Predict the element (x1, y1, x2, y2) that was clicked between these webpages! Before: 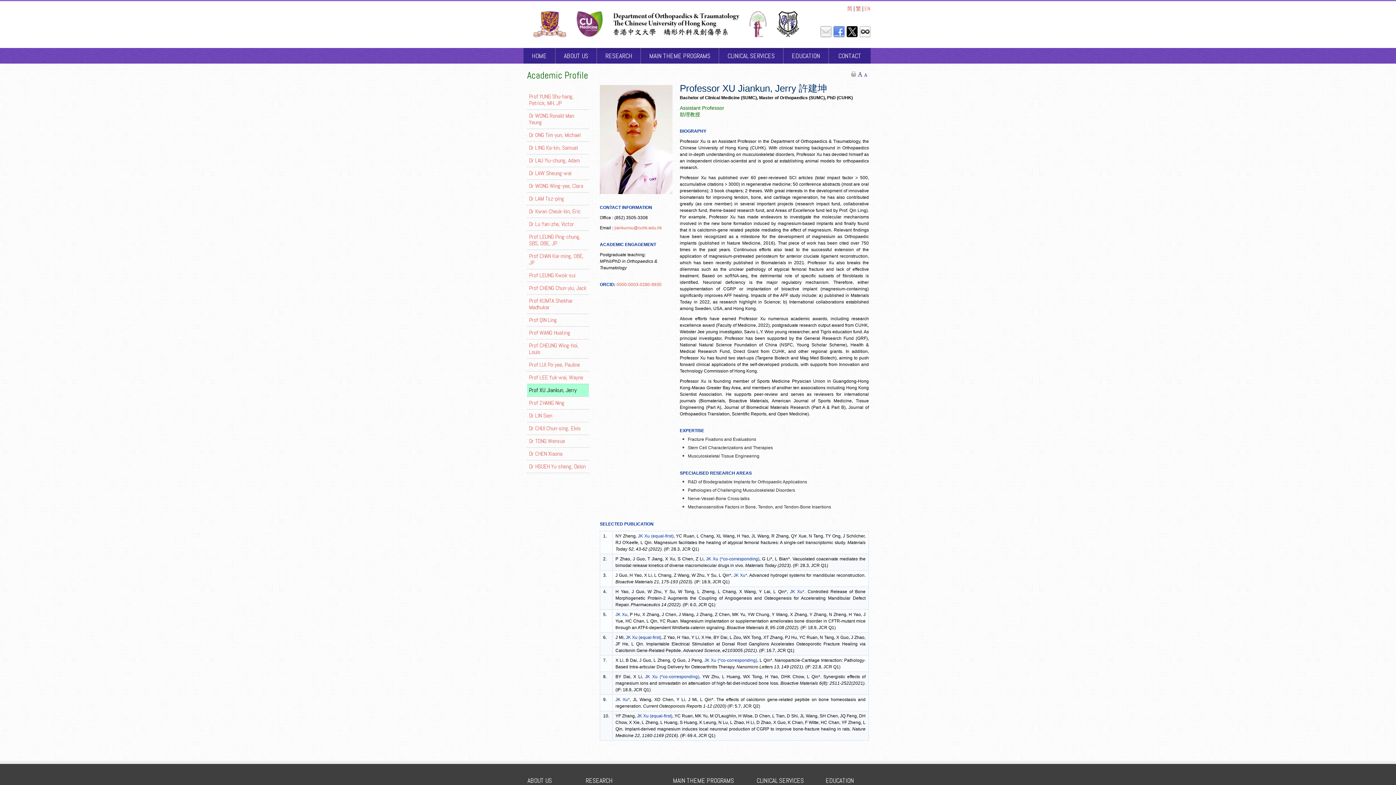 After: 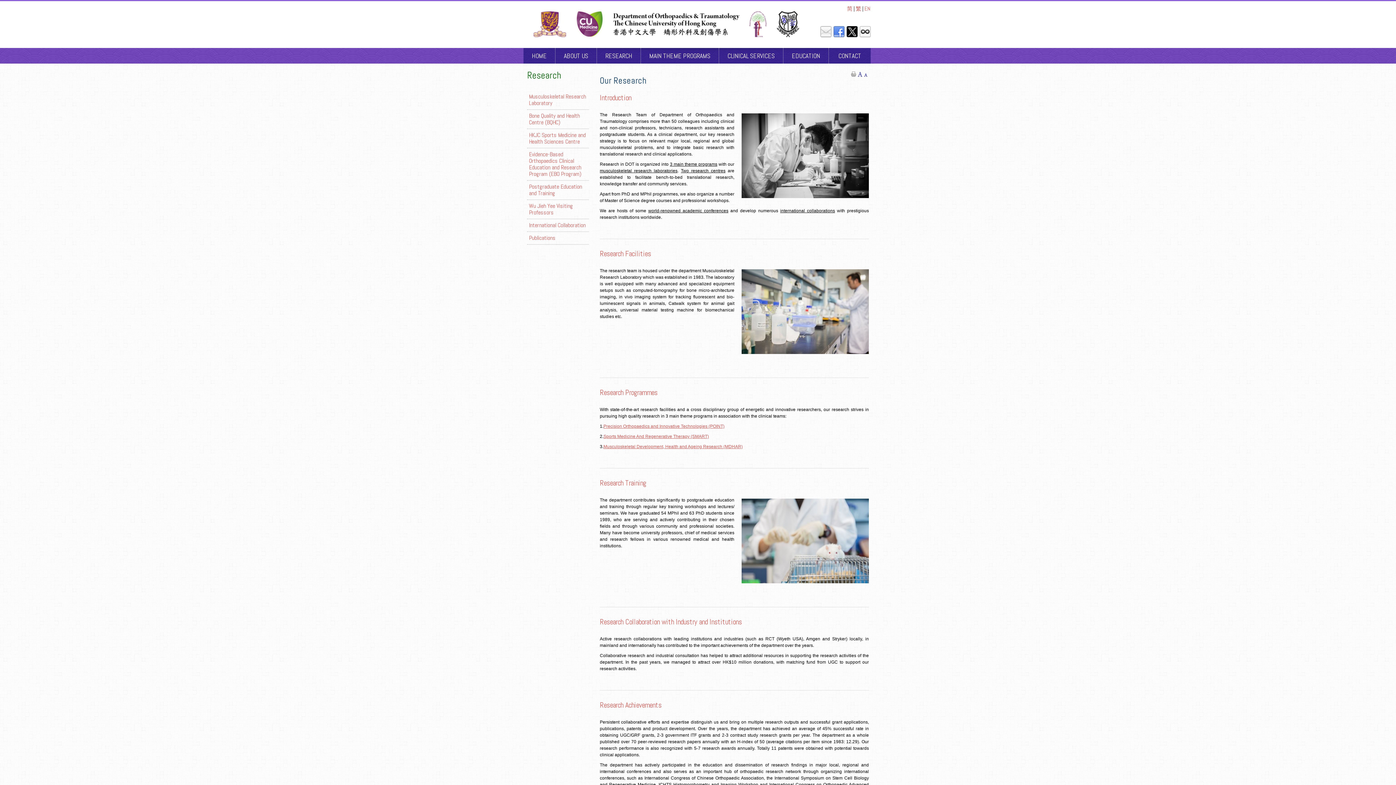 Action: label: RESEARCH bbox: (597, 48, 641, 63)